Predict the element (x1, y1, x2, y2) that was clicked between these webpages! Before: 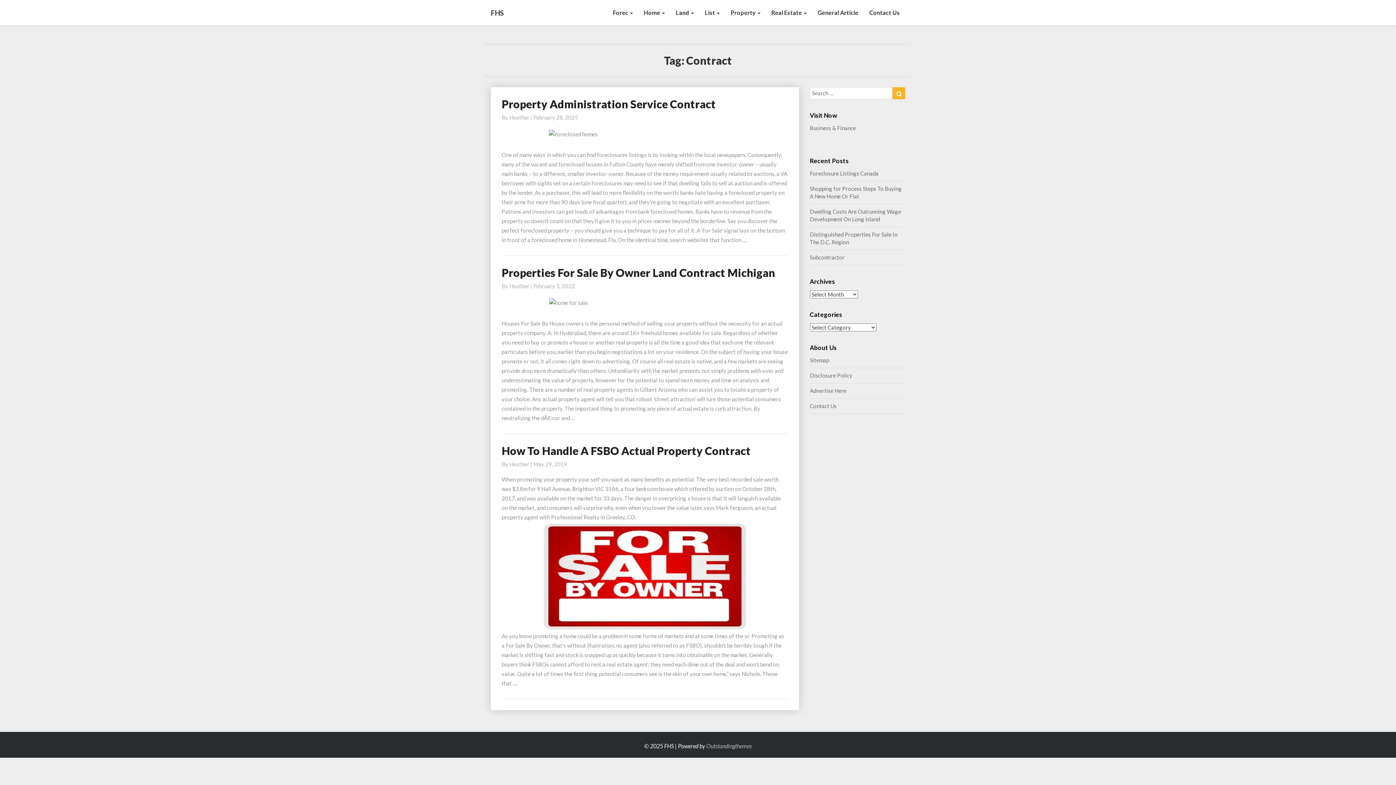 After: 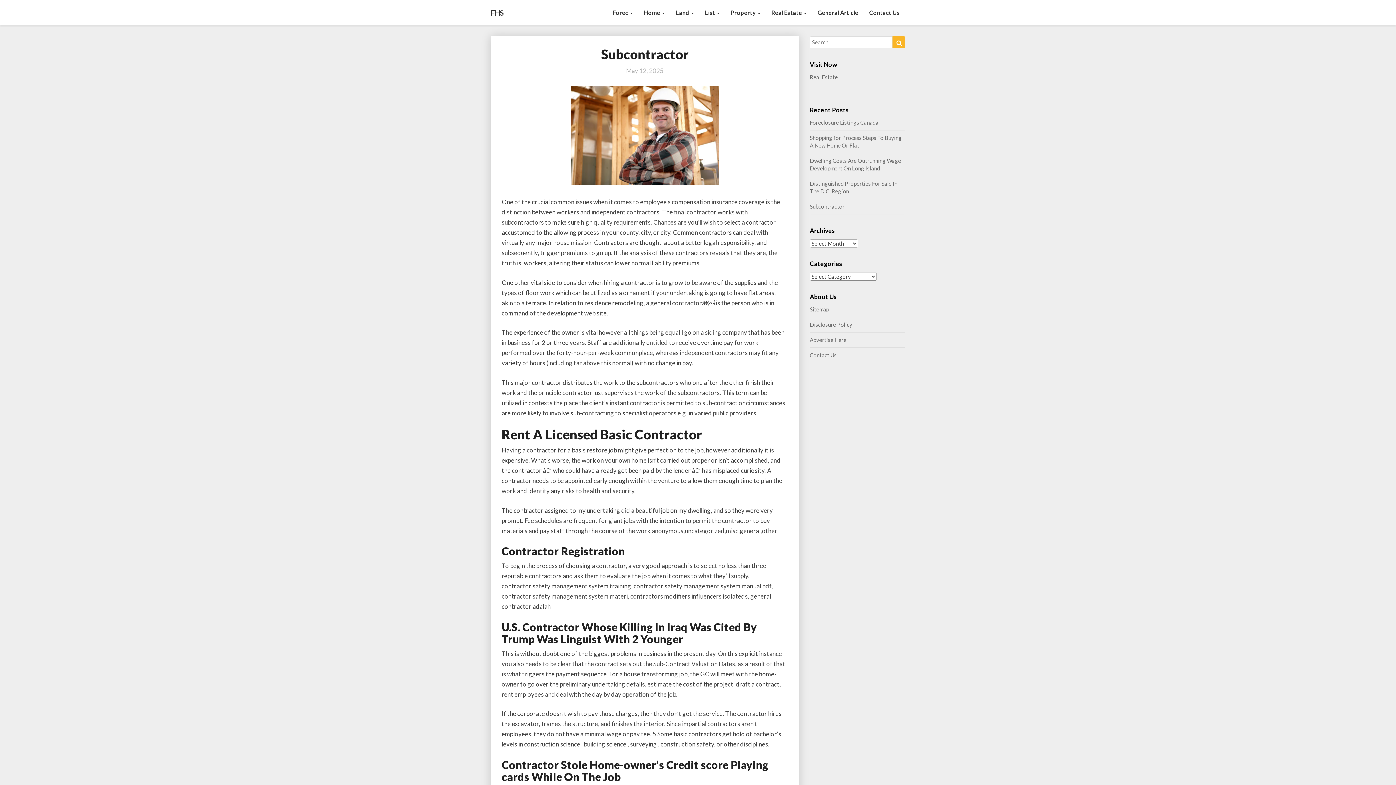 Action: label: Subcontractor bbox: (810, 254, 844, 260)